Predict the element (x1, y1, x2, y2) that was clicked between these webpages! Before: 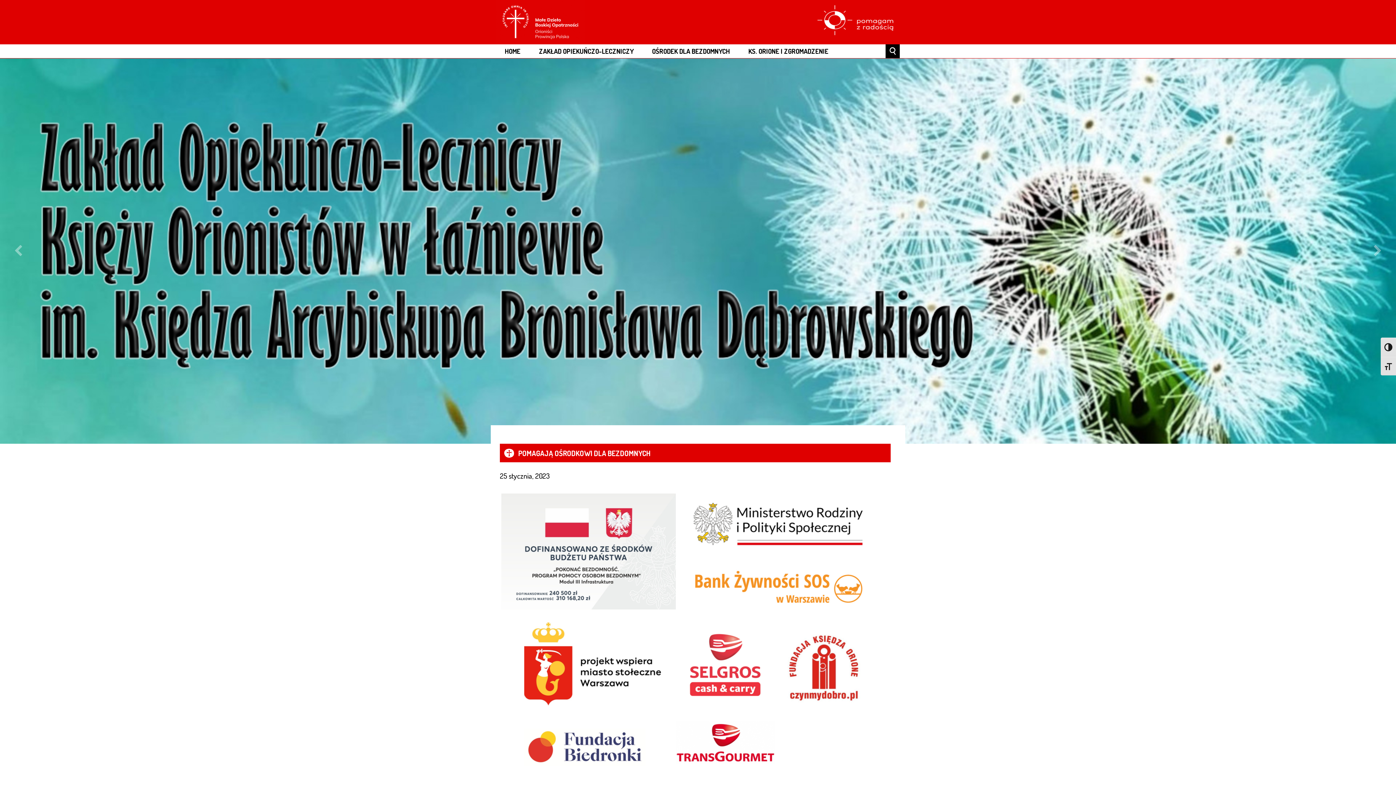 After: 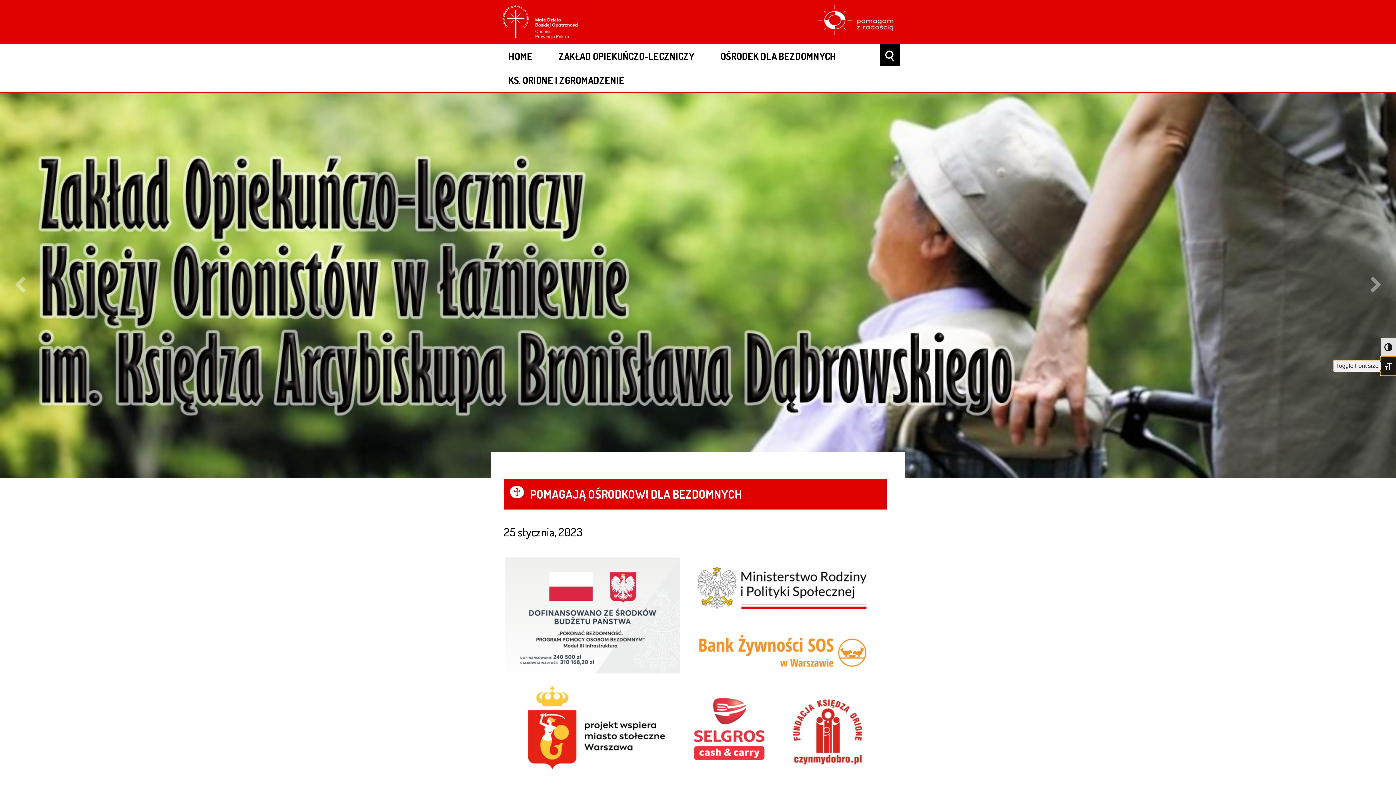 Action: label: Toggle Font size bbox: (1381, 356, 1396, 375)